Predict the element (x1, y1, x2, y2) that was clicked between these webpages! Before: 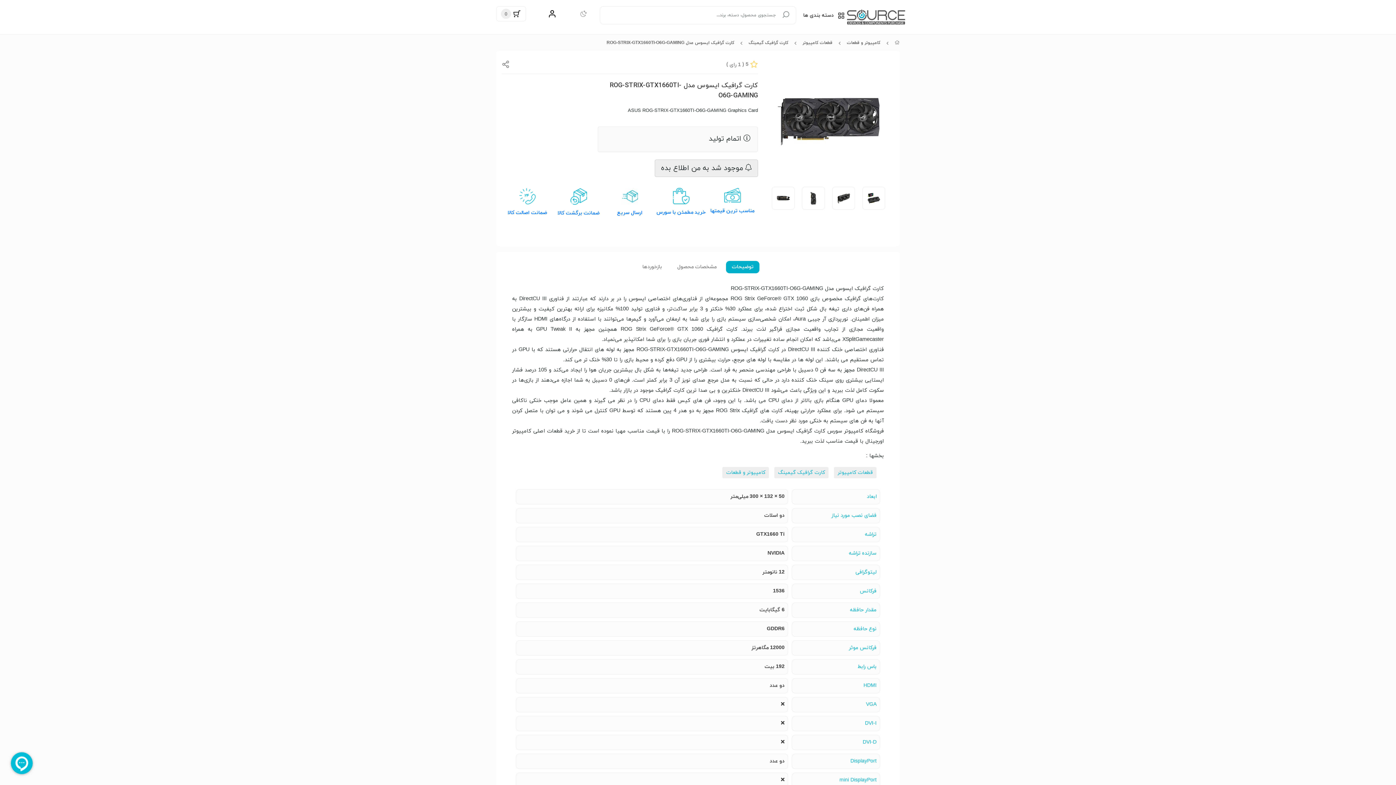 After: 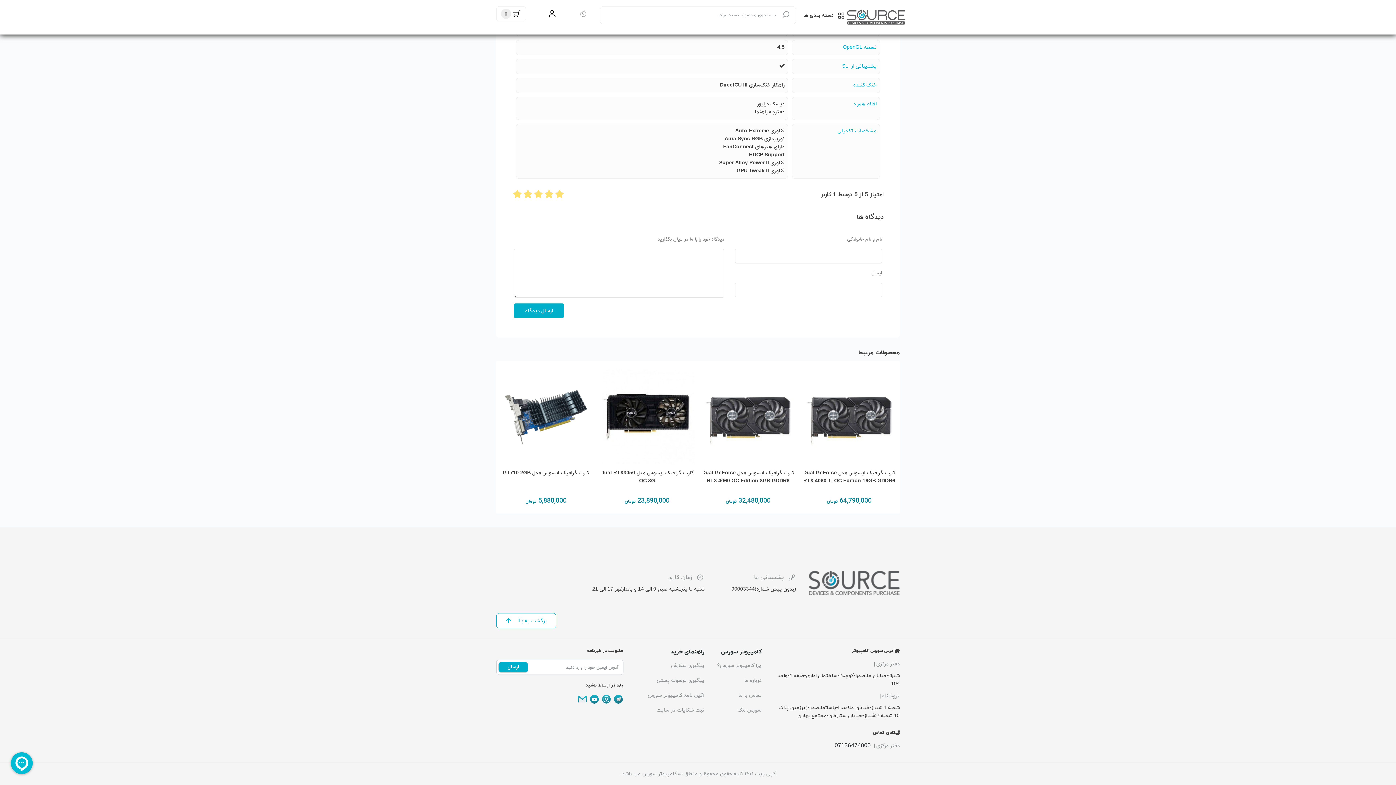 Action: bbox: (636, 260, 668, 273) label: بازخوردها